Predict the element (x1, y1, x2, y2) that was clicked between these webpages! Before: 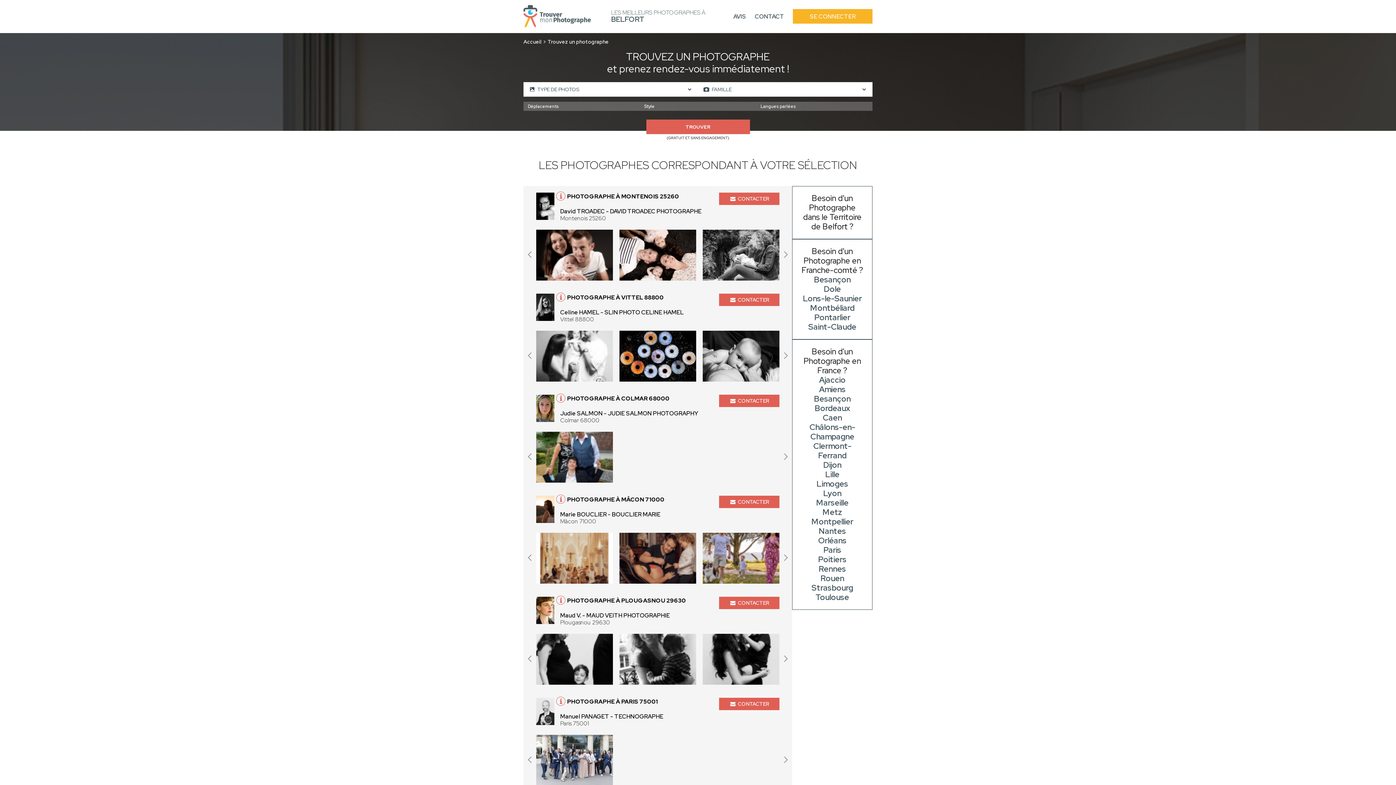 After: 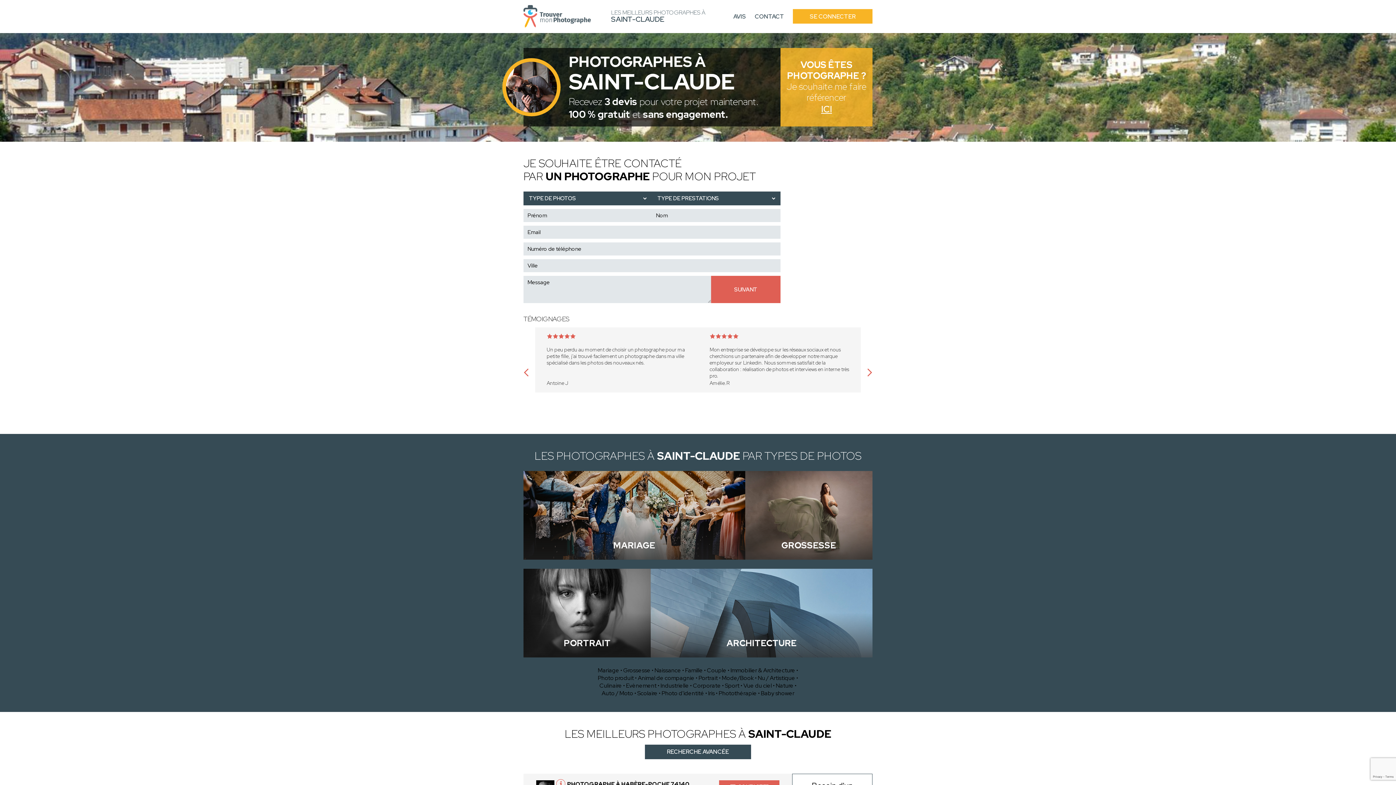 Action: label: Saint-Claude bbox: (808, 321, 856, 332)